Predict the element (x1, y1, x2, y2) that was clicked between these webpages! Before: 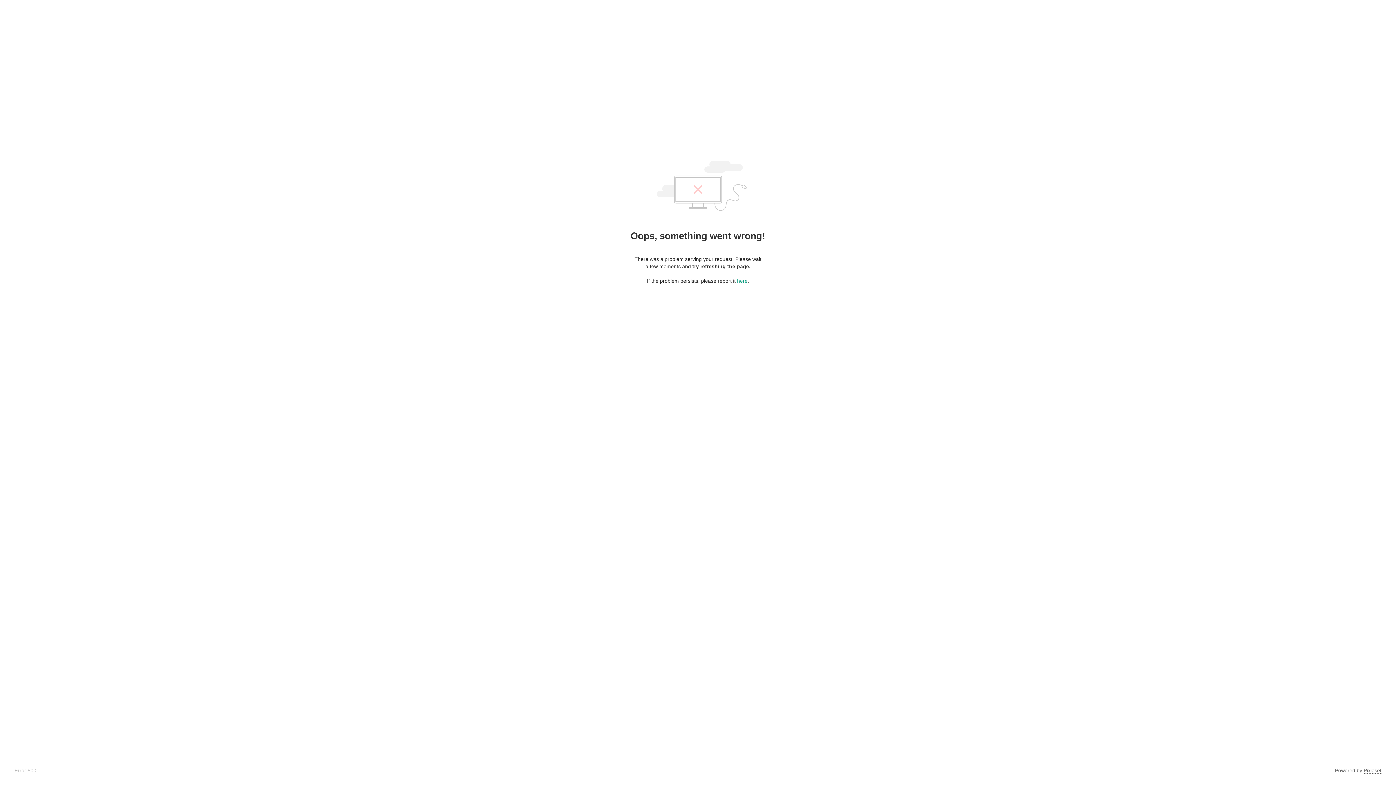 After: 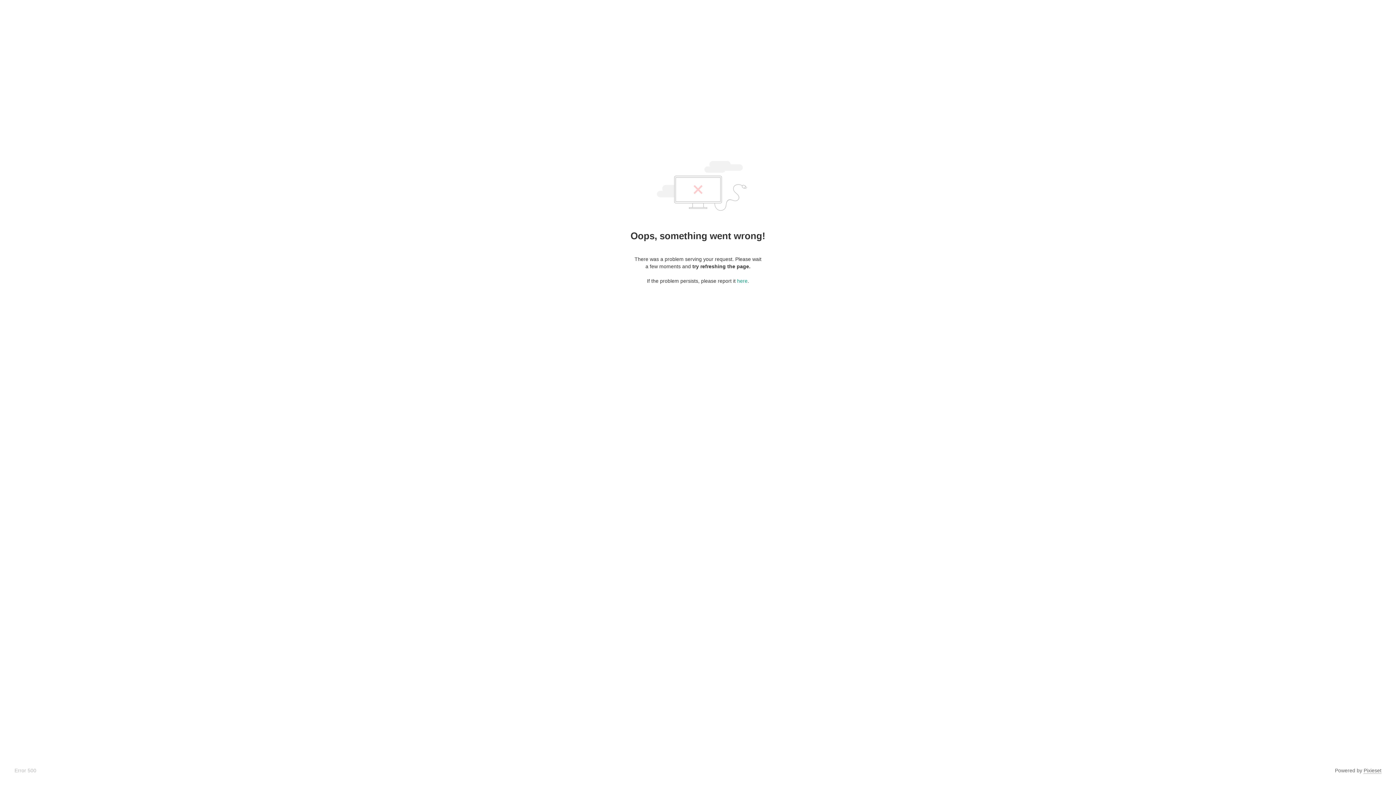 Action: bbox: (1364, 768, 1381, 774) label: Pixieset